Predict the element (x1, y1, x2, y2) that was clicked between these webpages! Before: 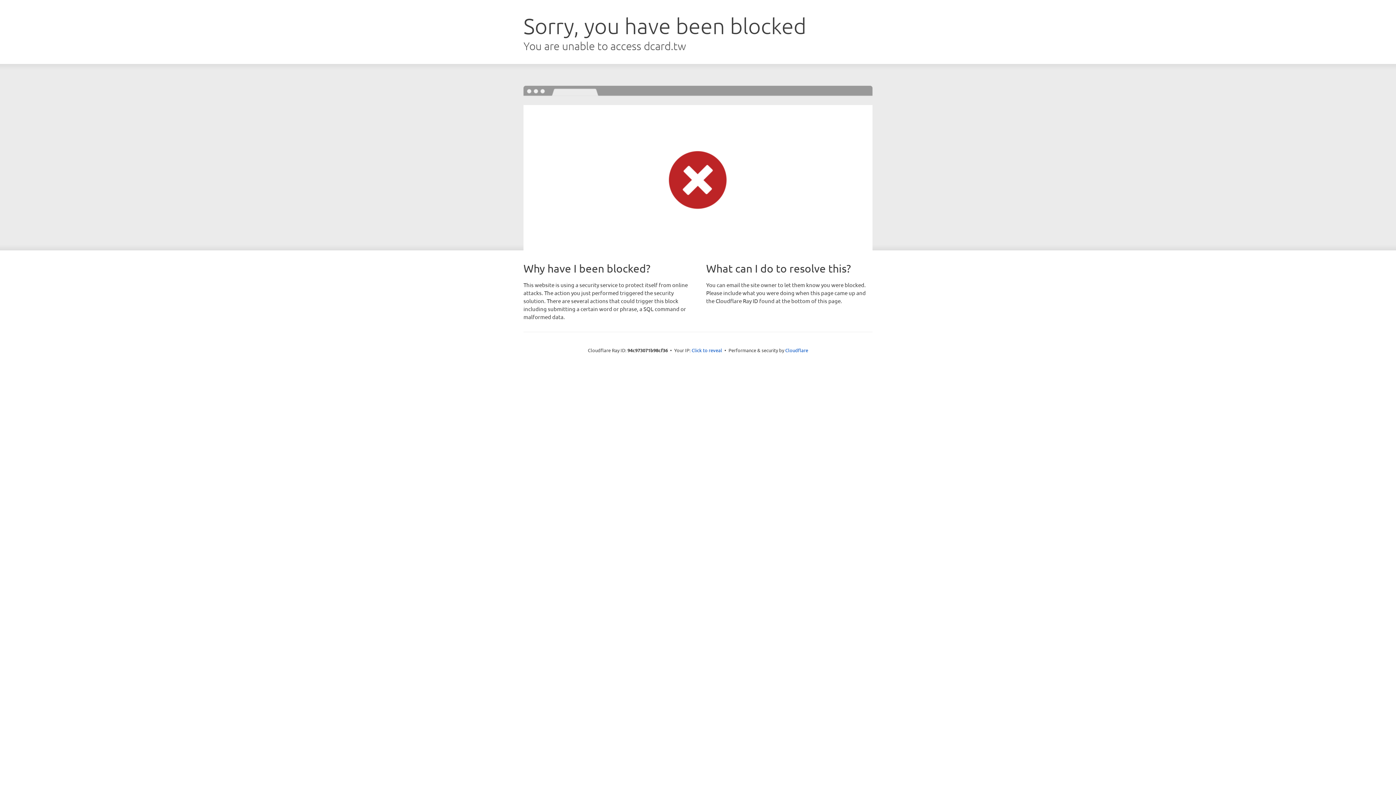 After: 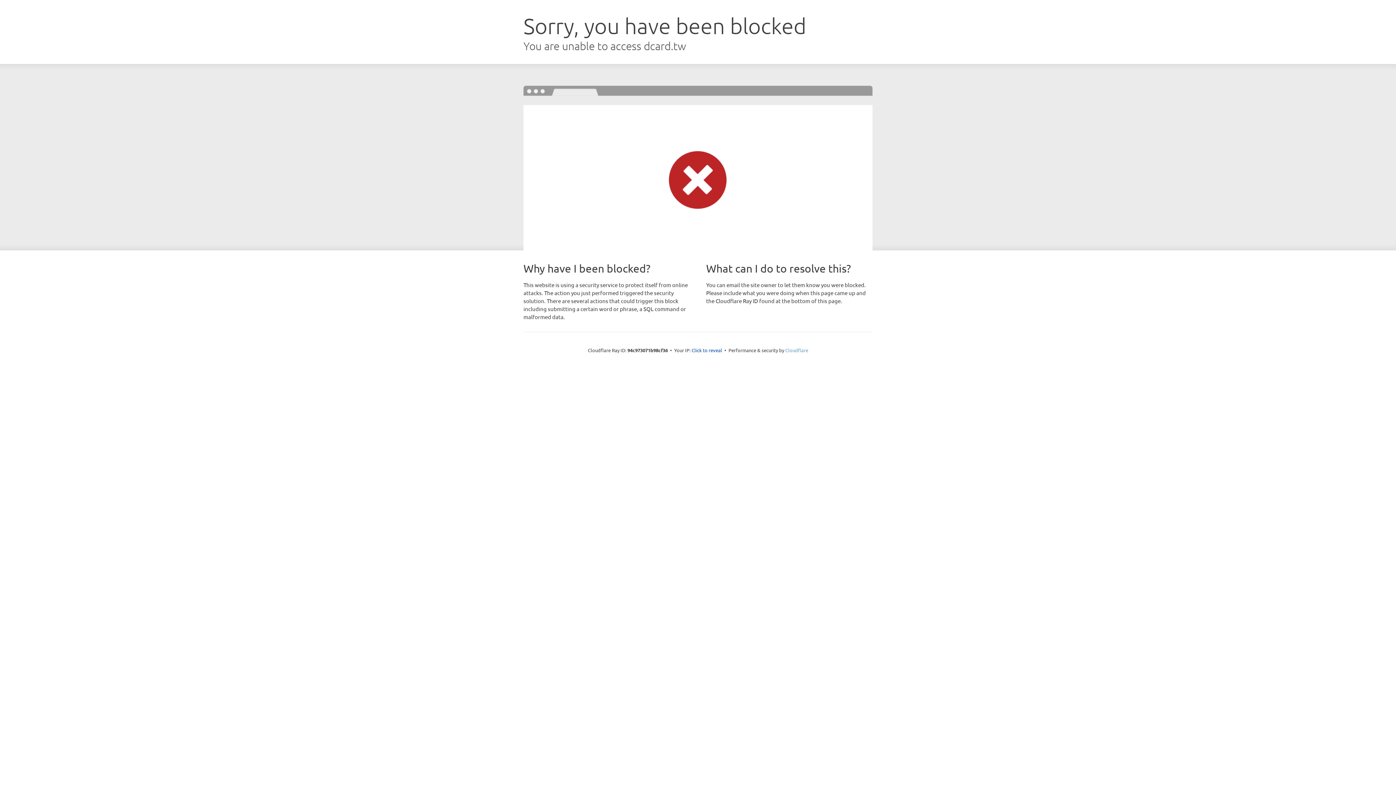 Action: label: Cloudflare bbox: (785, 347, 808, 353)